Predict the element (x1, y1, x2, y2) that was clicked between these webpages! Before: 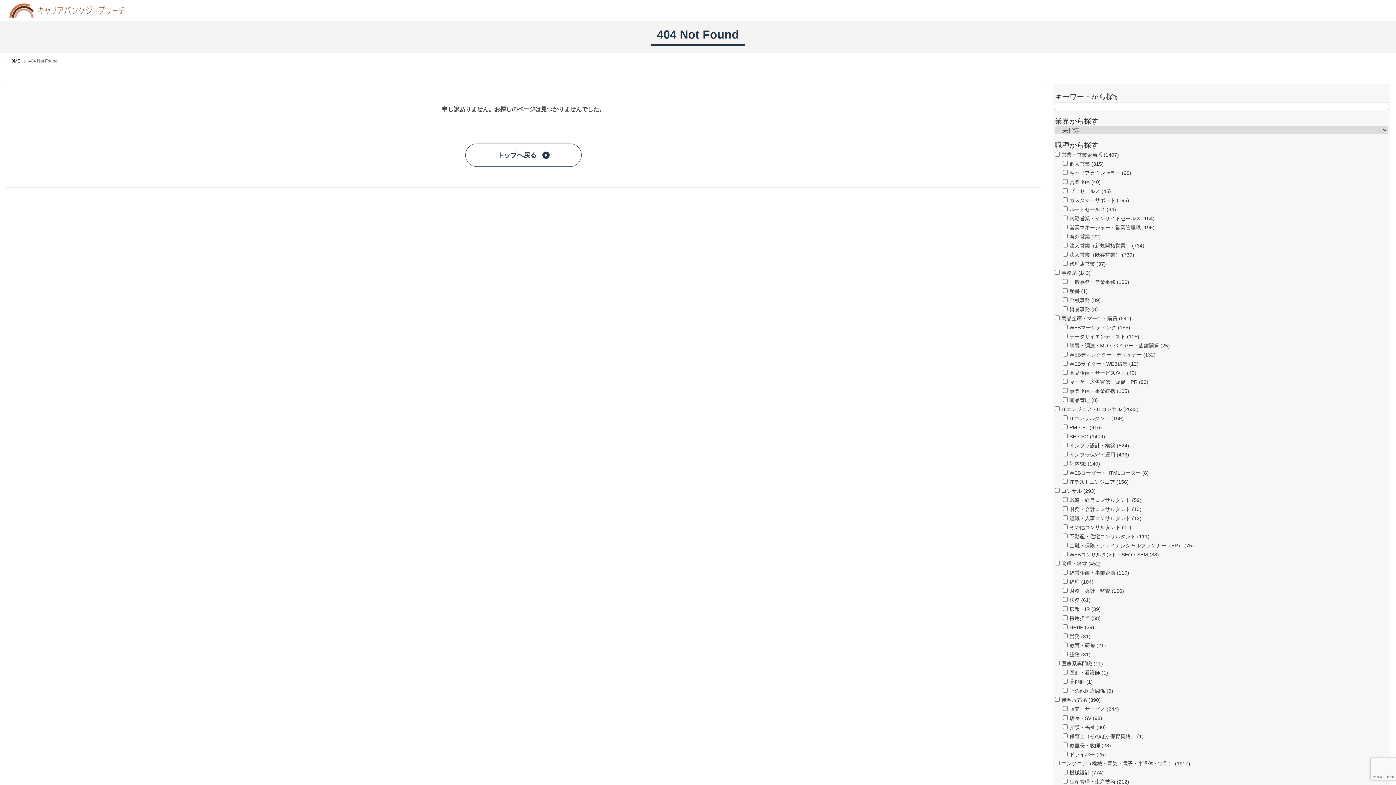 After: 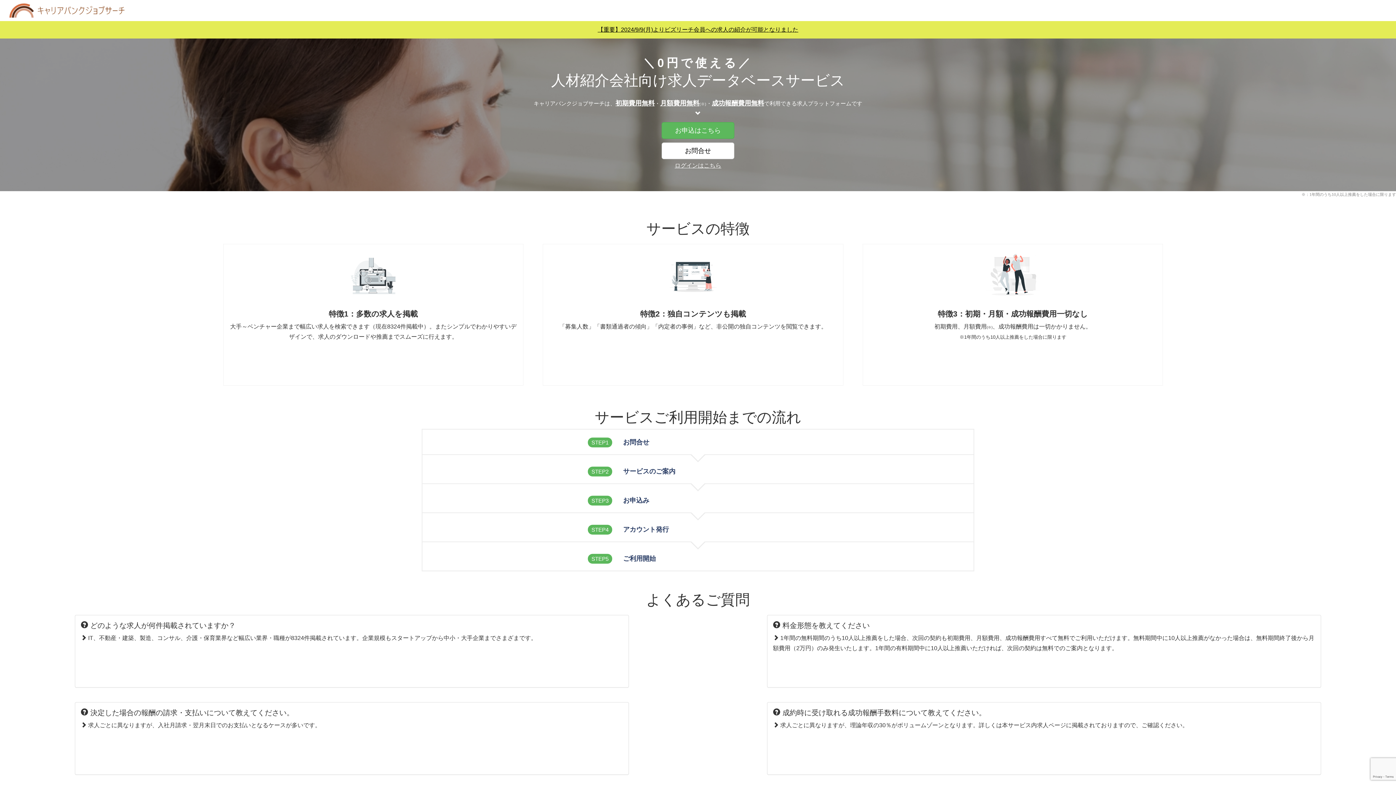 Action: label: HOME bbox: (7, 58, 20, 63)